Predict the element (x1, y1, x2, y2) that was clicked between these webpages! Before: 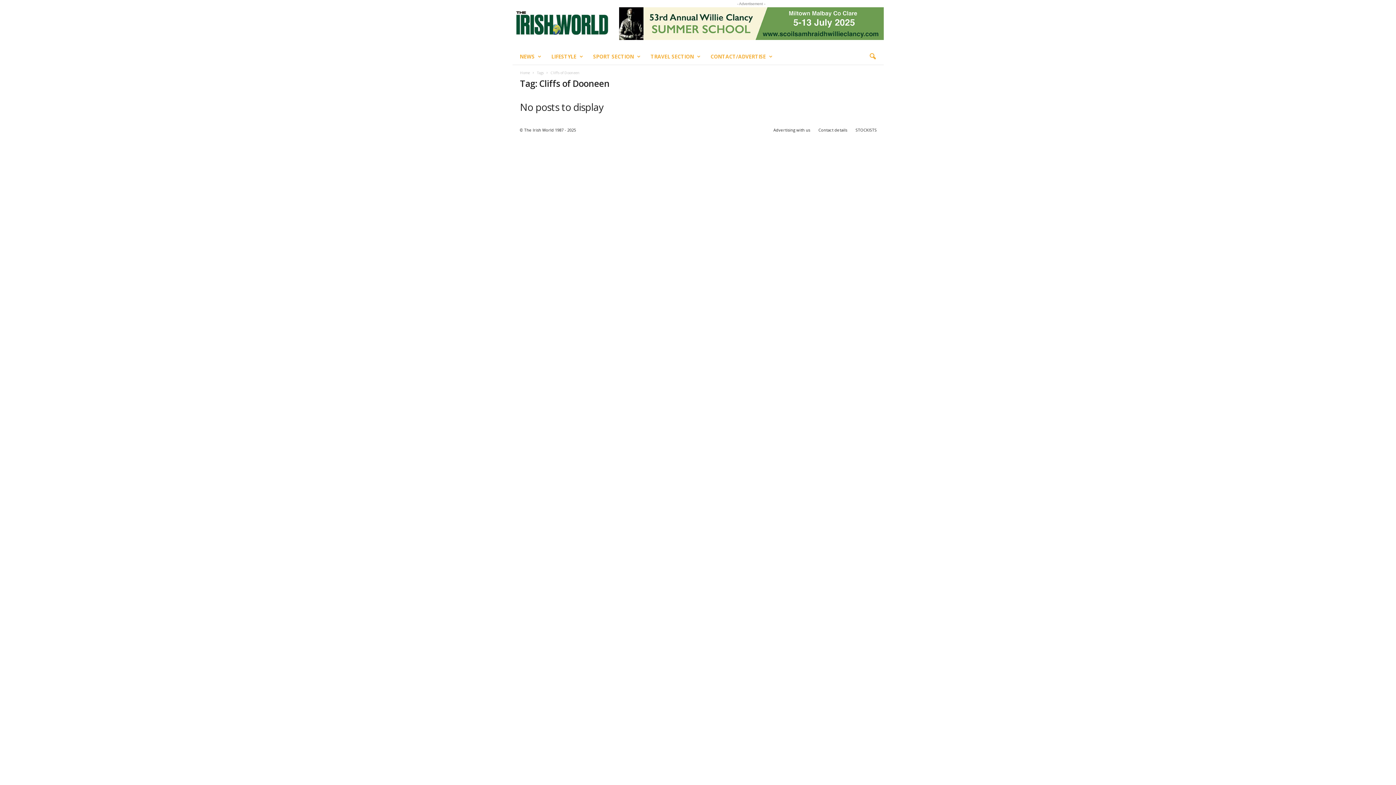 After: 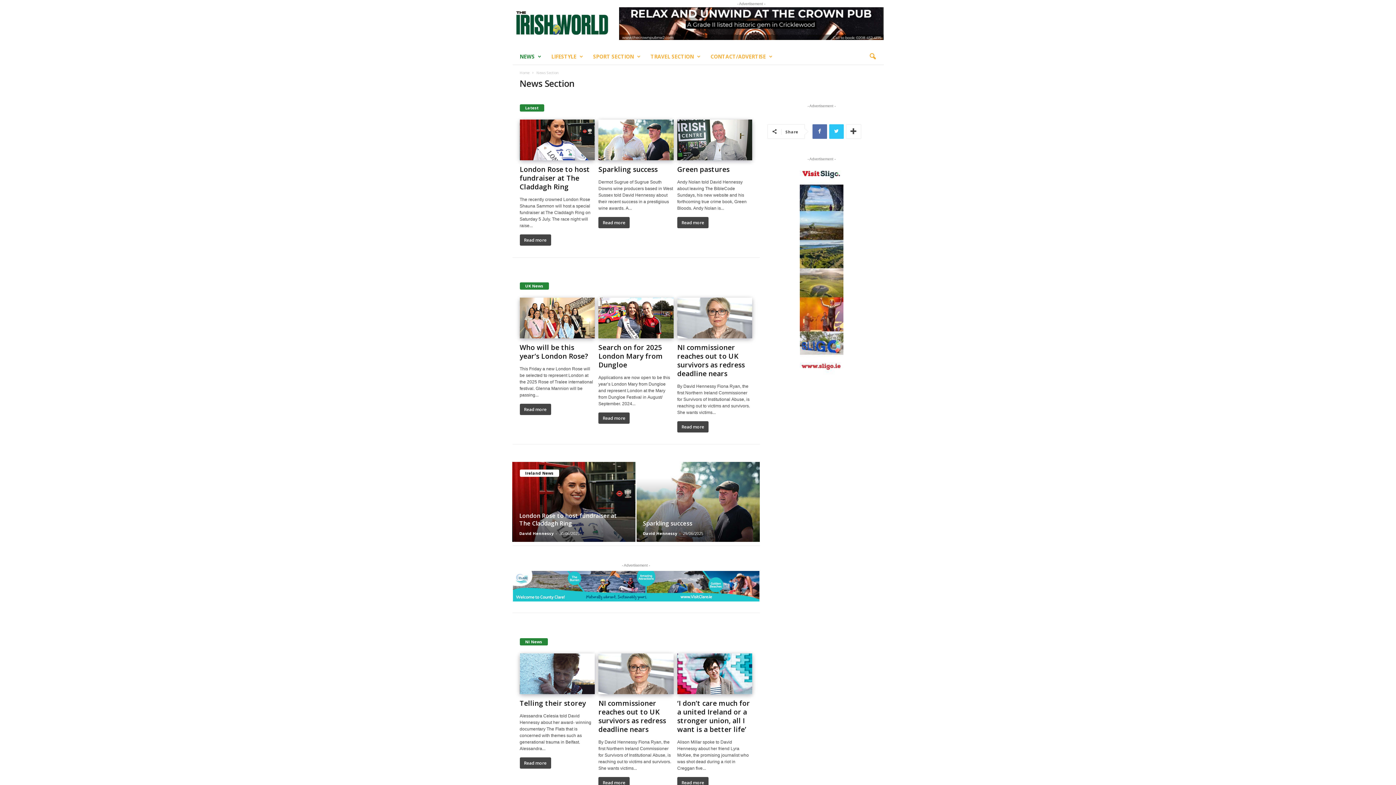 Action: bbox: (514, 48, 546, 64) label: NEWS